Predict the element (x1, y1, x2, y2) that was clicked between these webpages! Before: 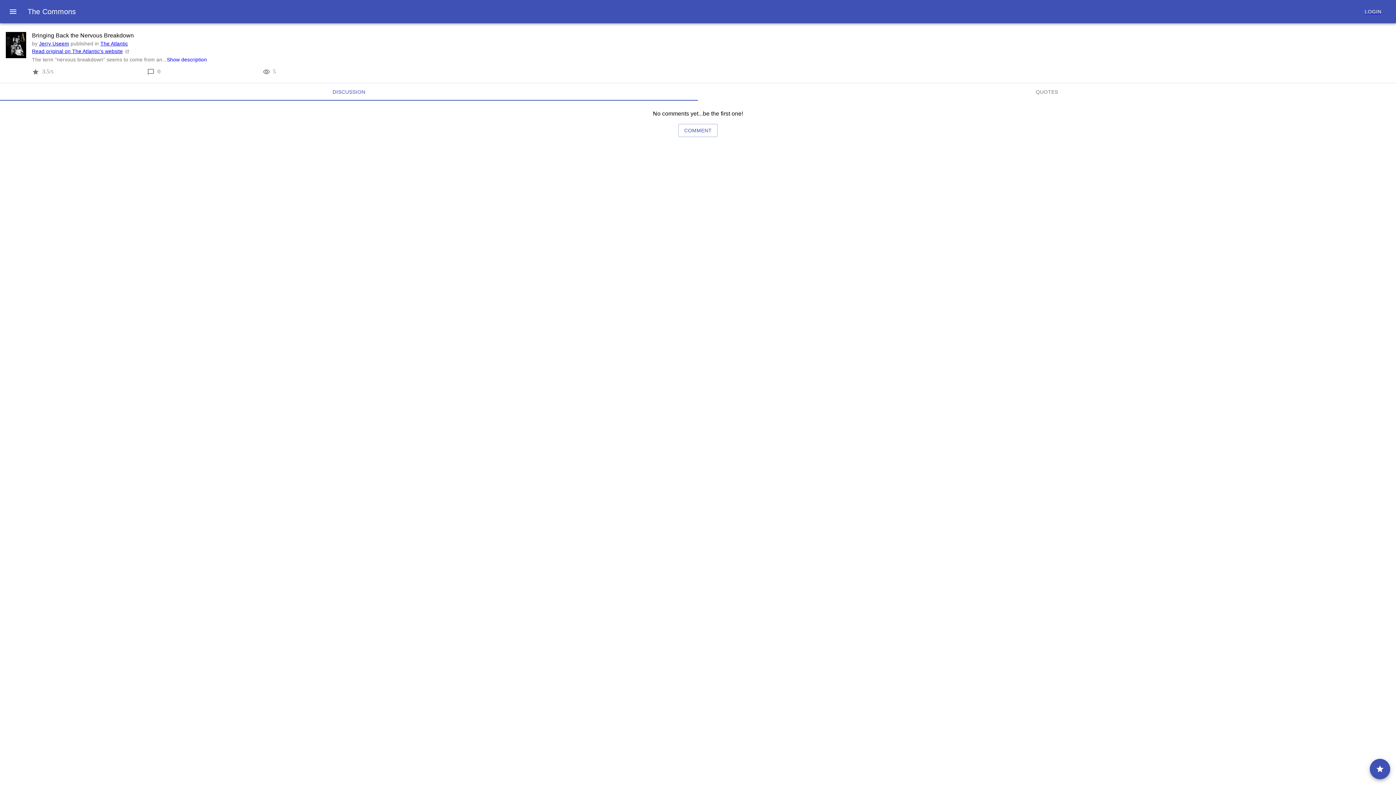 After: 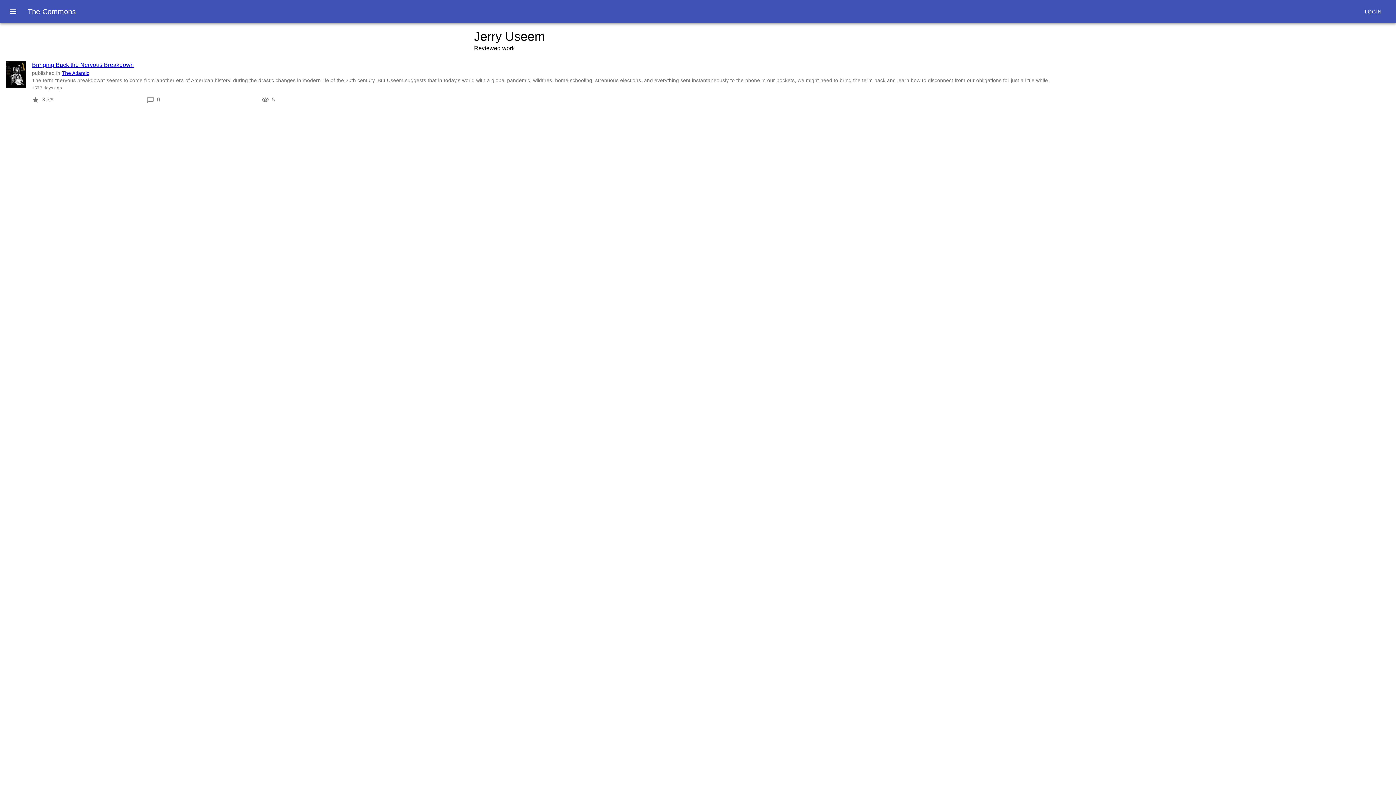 Action: label: Jerry Useem bbox: (39, 40, 69, 46)